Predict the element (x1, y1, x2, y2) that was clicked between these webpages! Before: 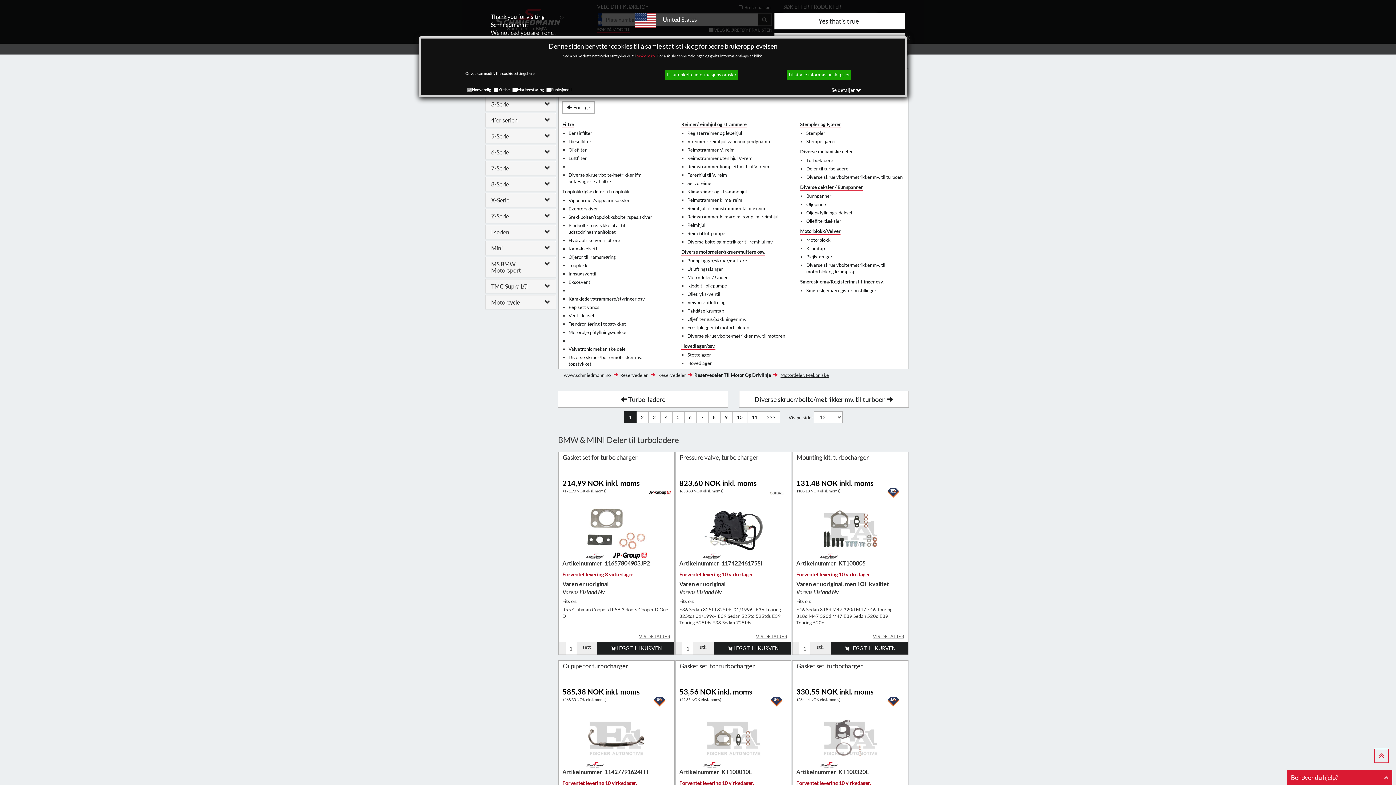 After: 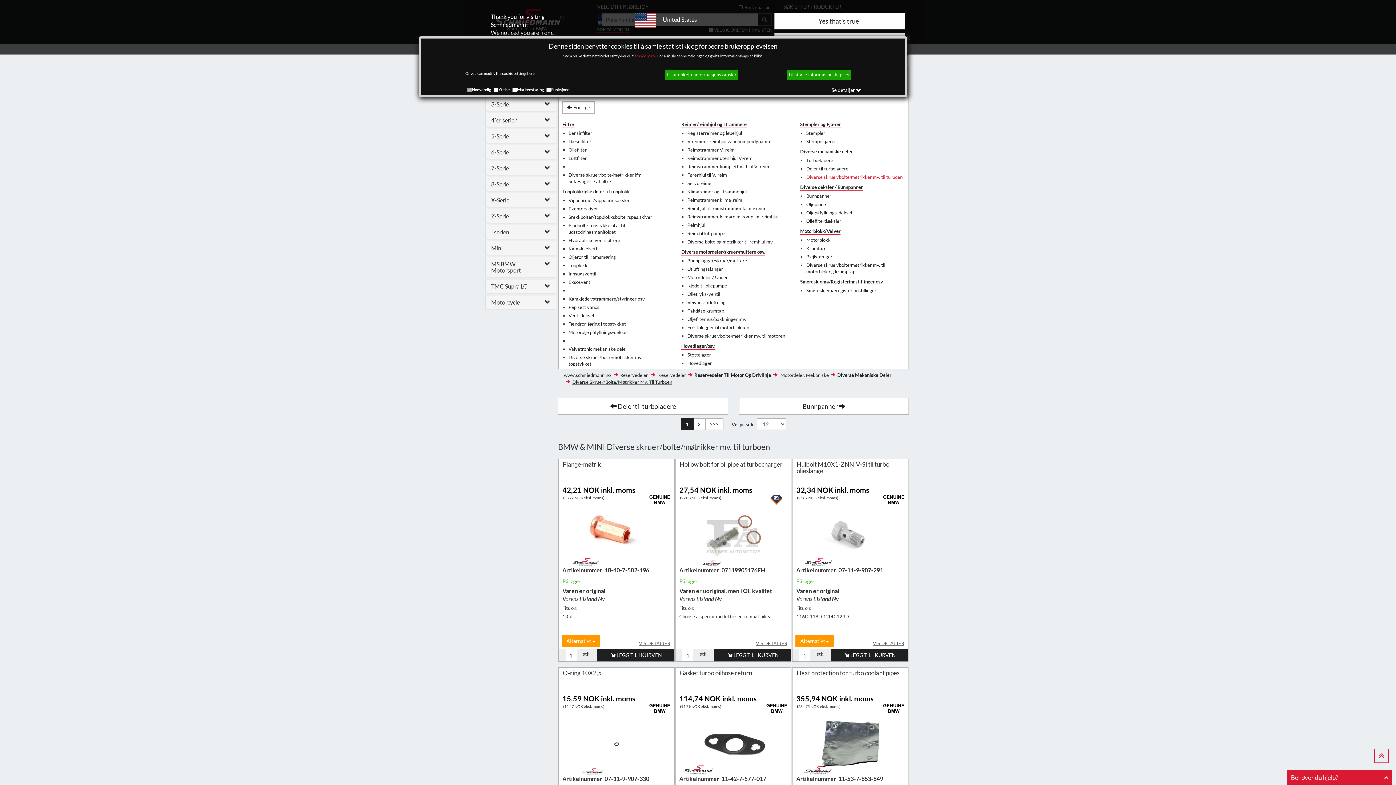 Action: label: Diverse skruer/bolte/møtrikker mv. til turboen bbox: (806, 173, 902, 180)